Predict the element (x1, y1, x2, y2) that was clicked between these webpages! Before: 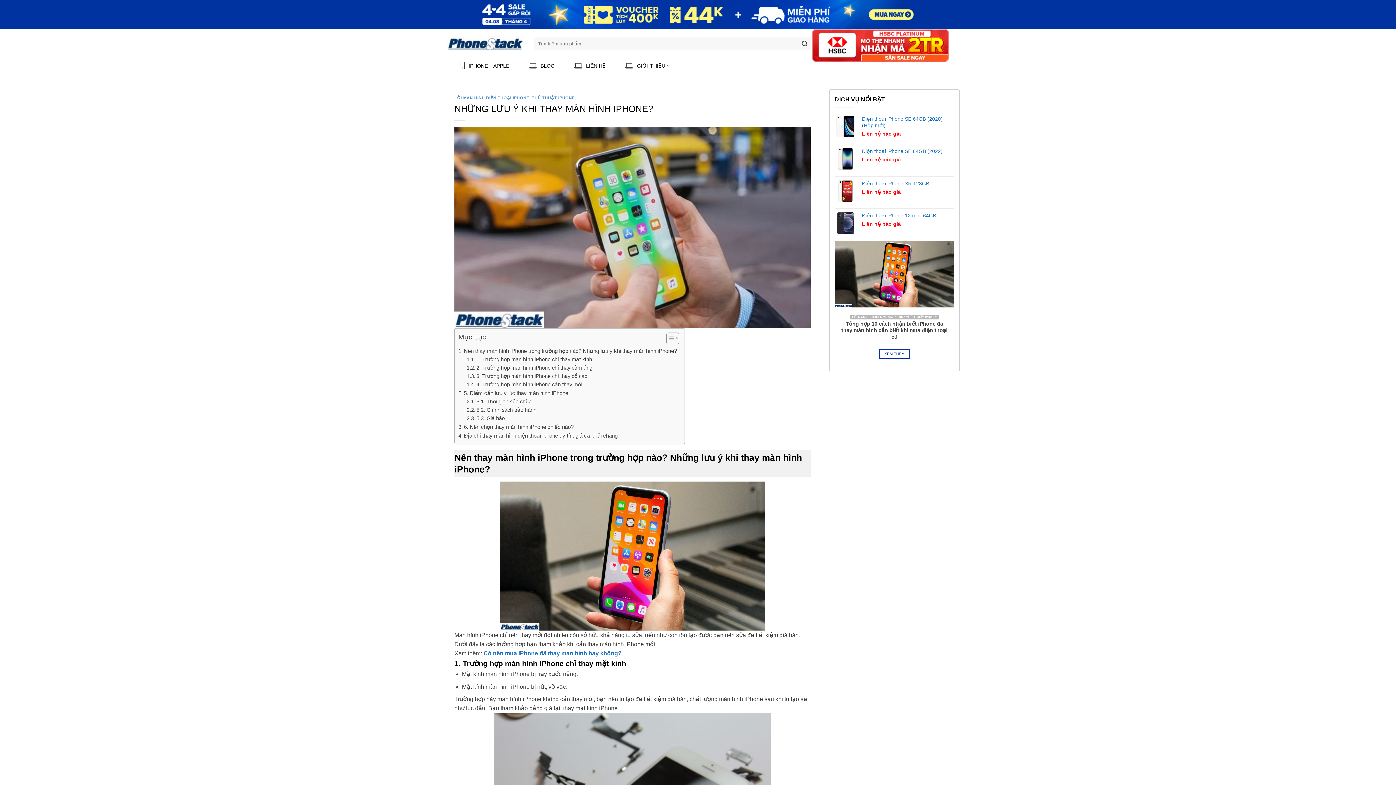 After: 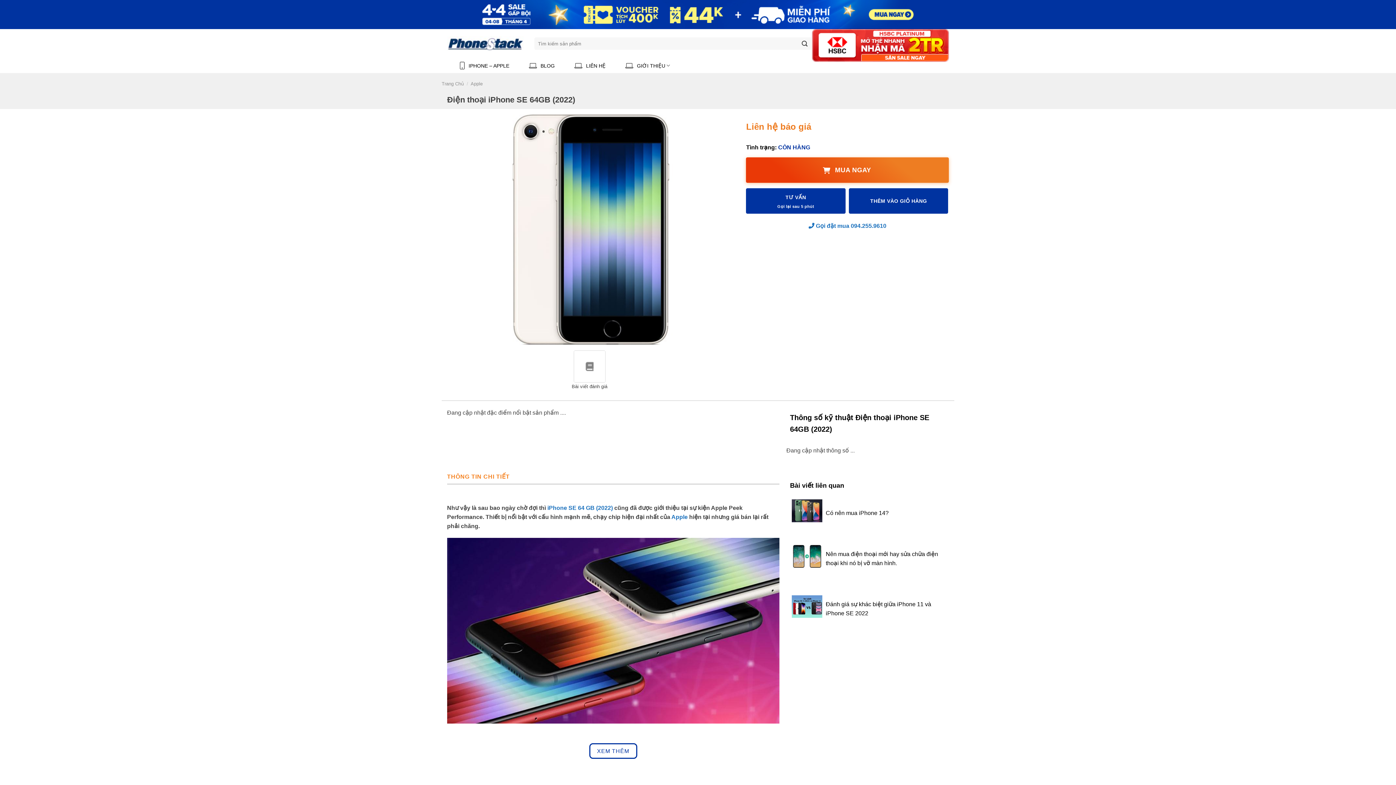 Action: label: Điện thoại iPhone SE 64GB (2022) bbox: (862, 148, 954, 154)